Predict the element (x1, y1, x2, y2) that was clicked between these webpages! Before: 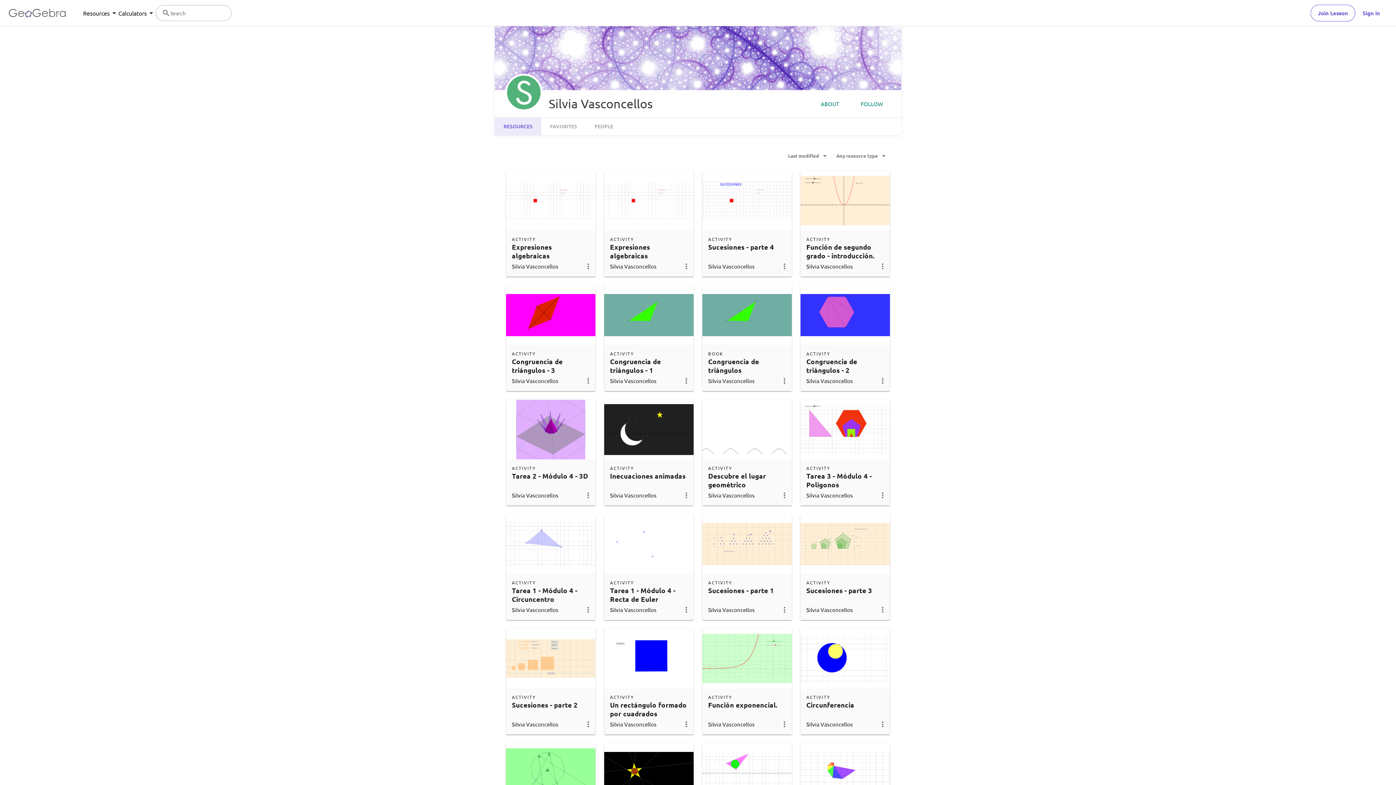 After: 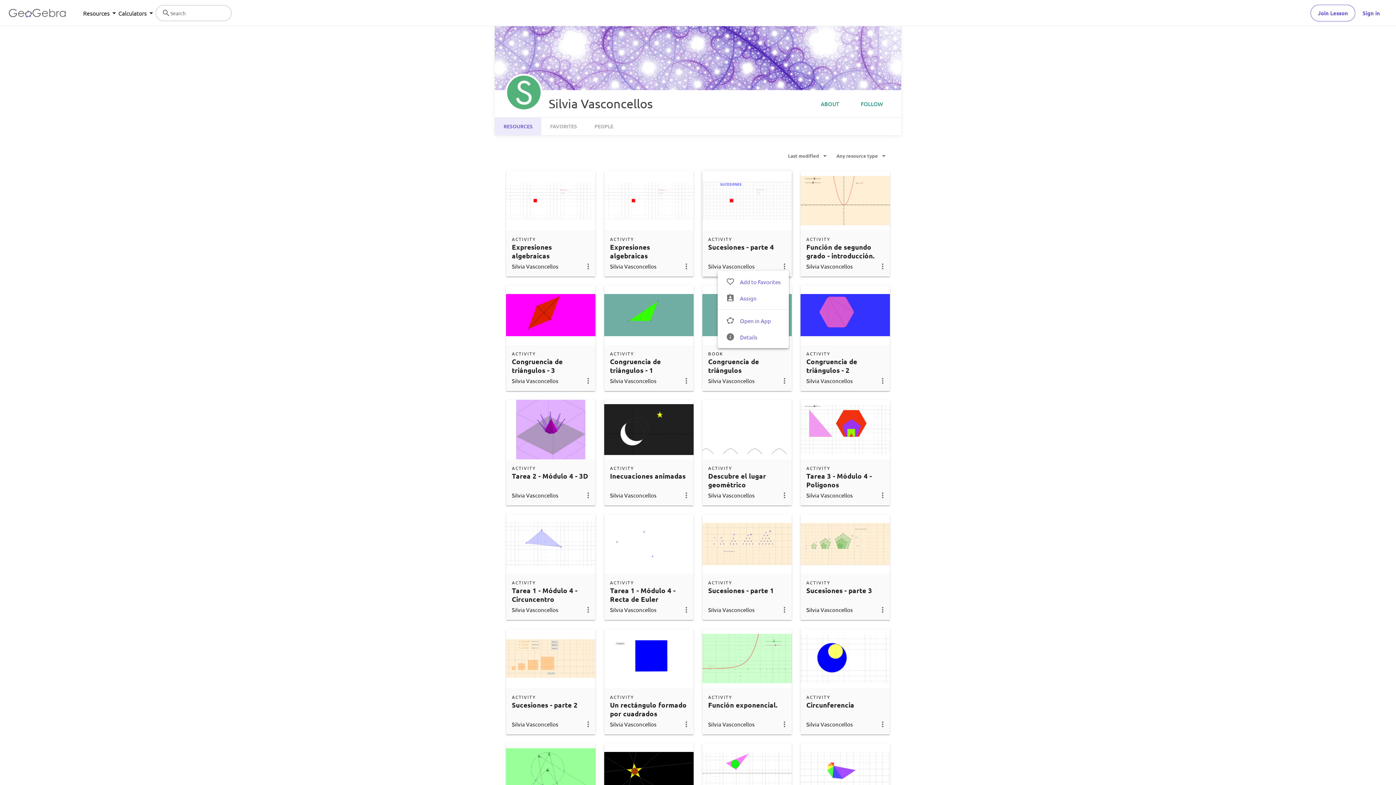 Action: bbox: (780, 261, 789, 270)